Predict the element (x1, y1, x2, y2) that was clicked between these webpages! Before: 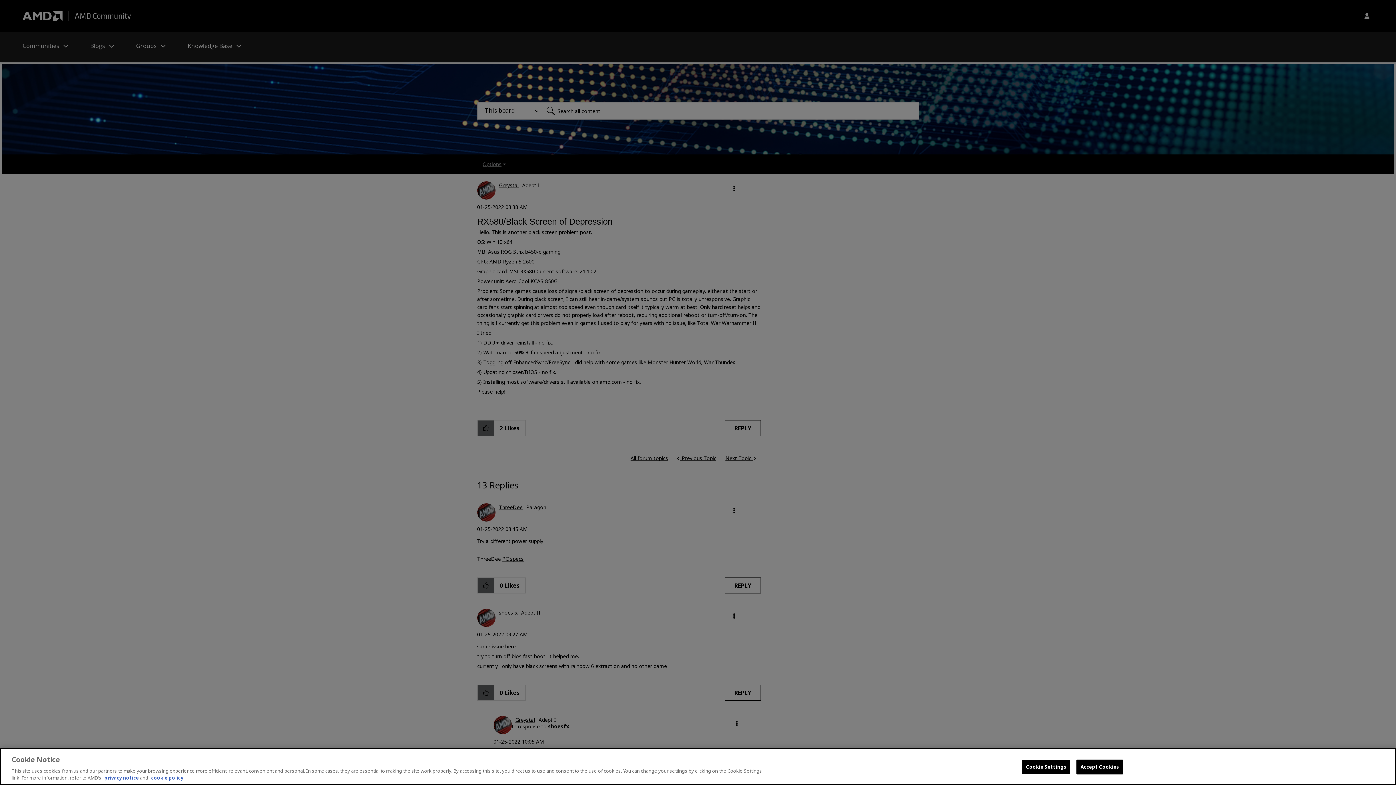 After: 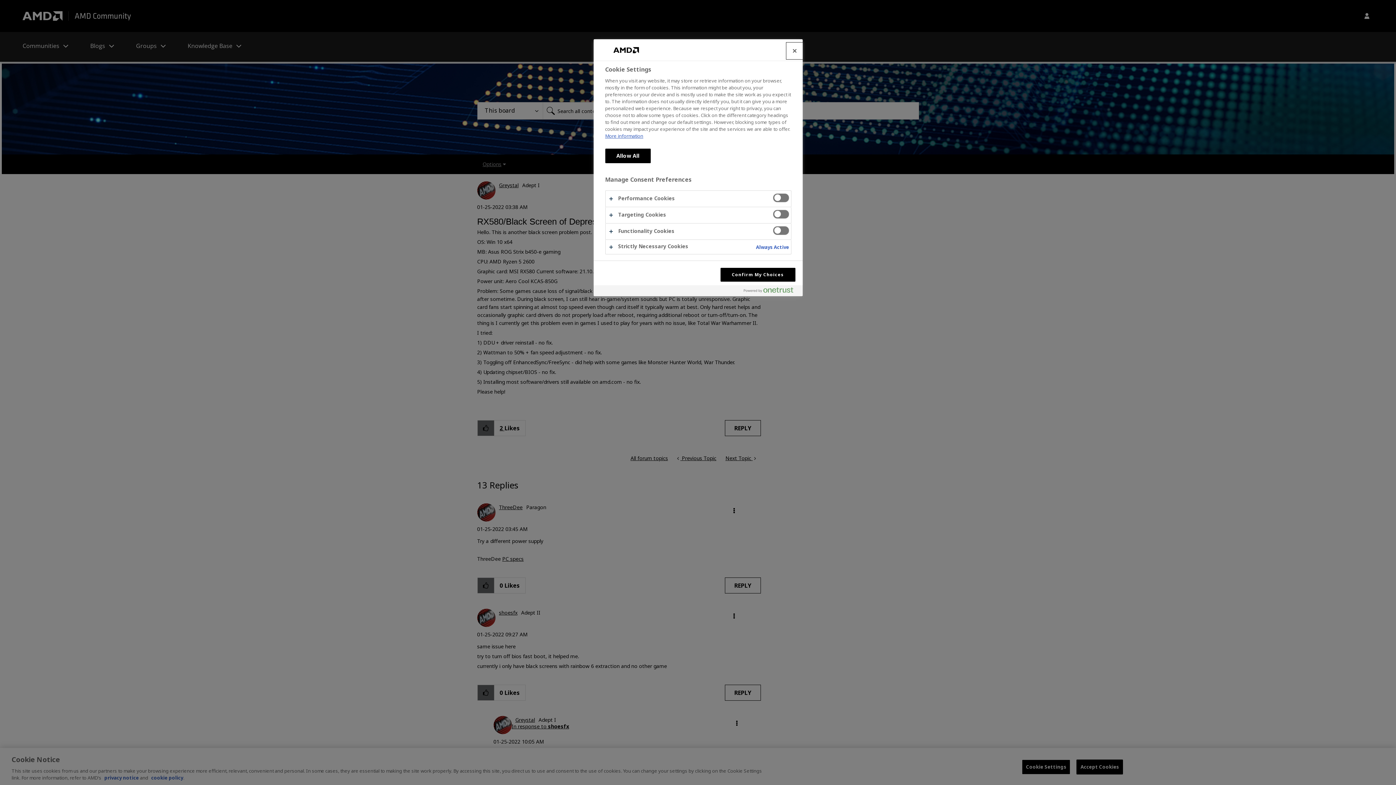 Action: label: Cookie Settings bbox: (1022, 760, 1070, 774)